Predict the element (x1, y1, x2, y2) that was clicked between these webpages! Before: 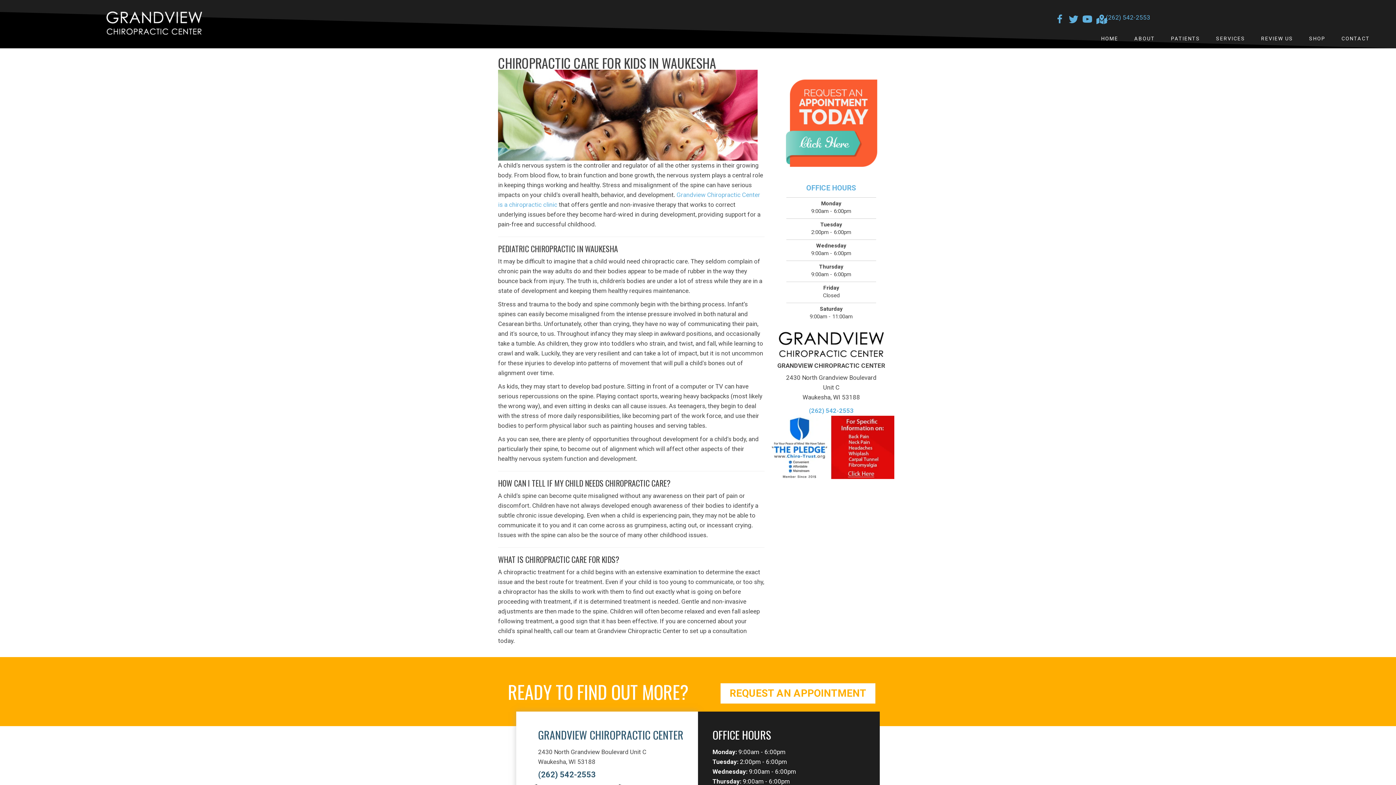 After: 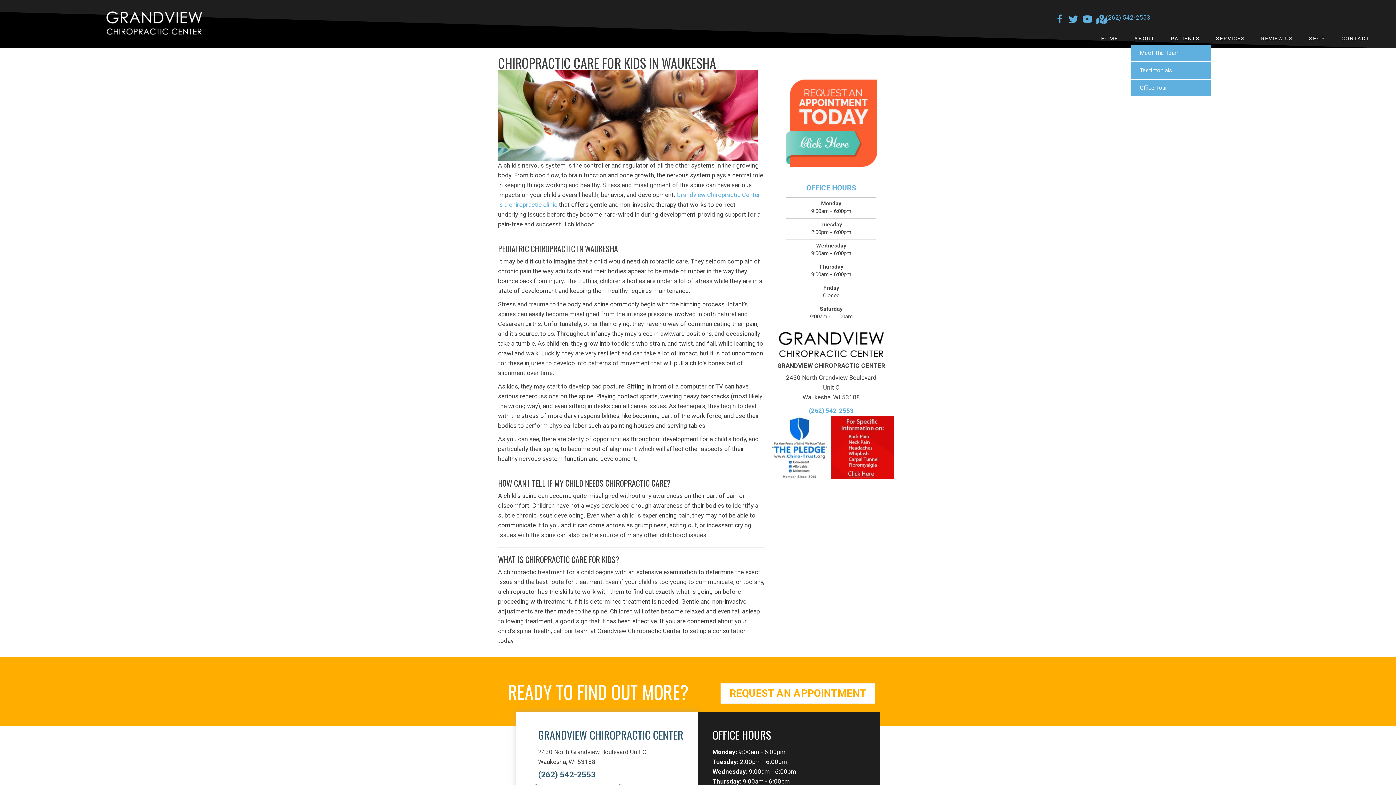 Action: label: ABOUT bbox: (1130, 32, 1158, 44)